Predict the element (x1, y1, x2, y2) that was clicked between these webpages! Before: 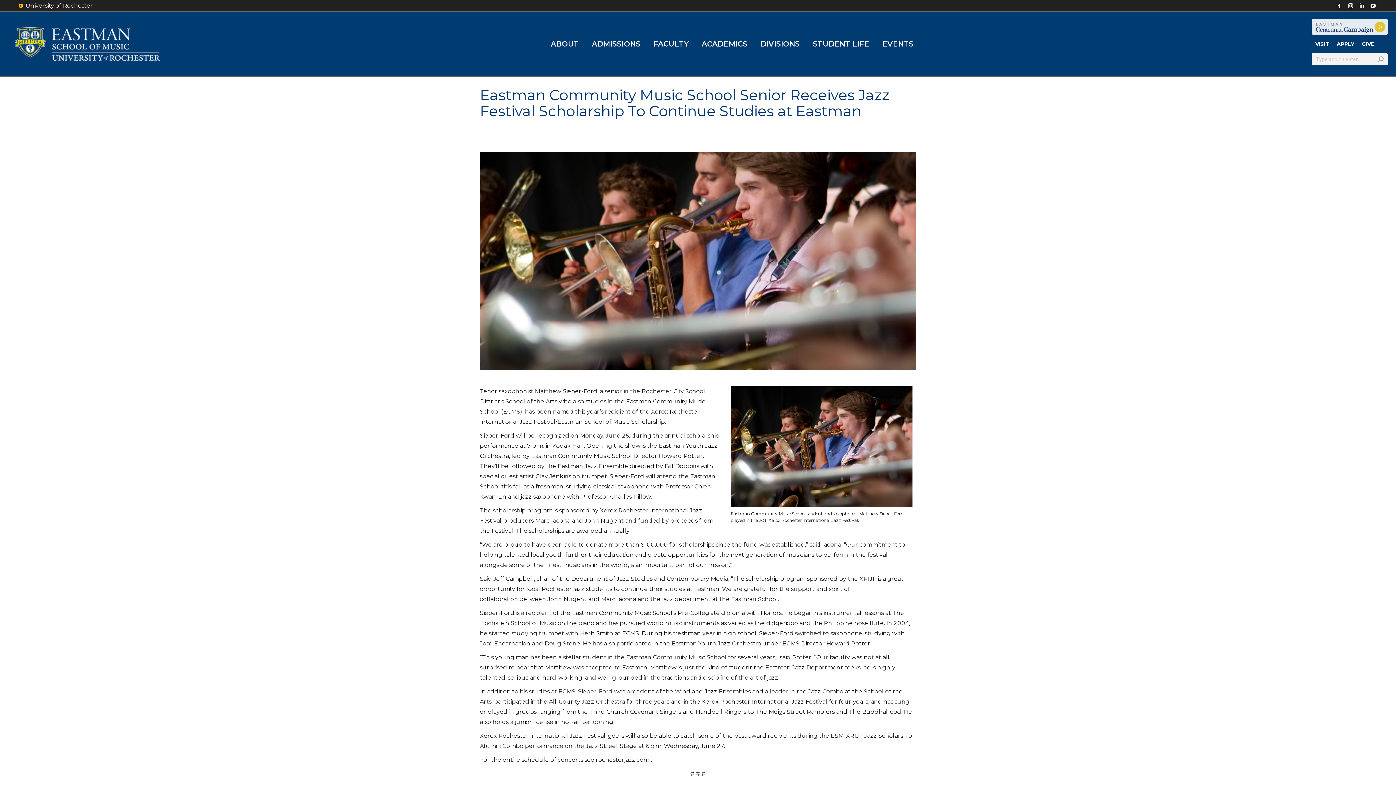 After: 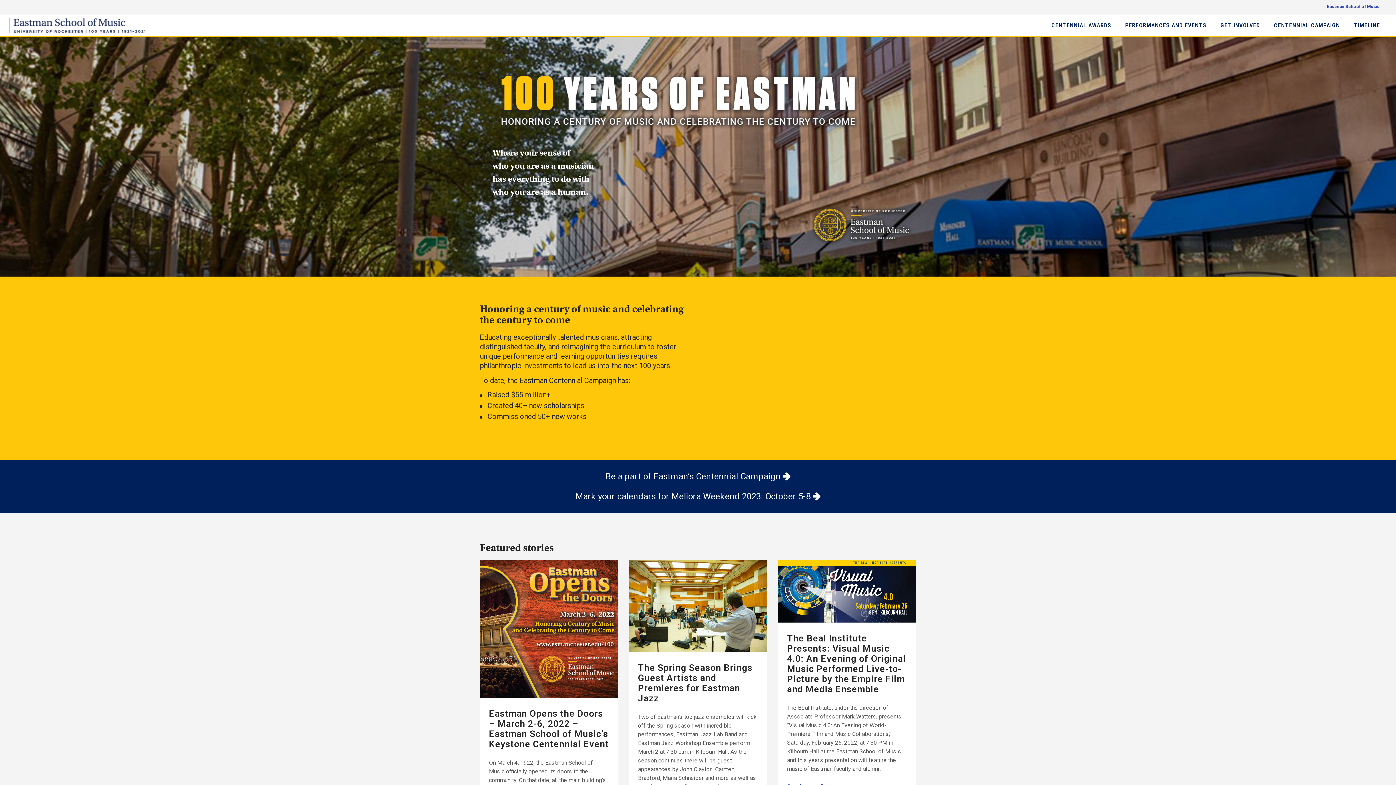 Action: label: Eastman Centennial Celebration bbox: (1312, 18, 1388, 34)